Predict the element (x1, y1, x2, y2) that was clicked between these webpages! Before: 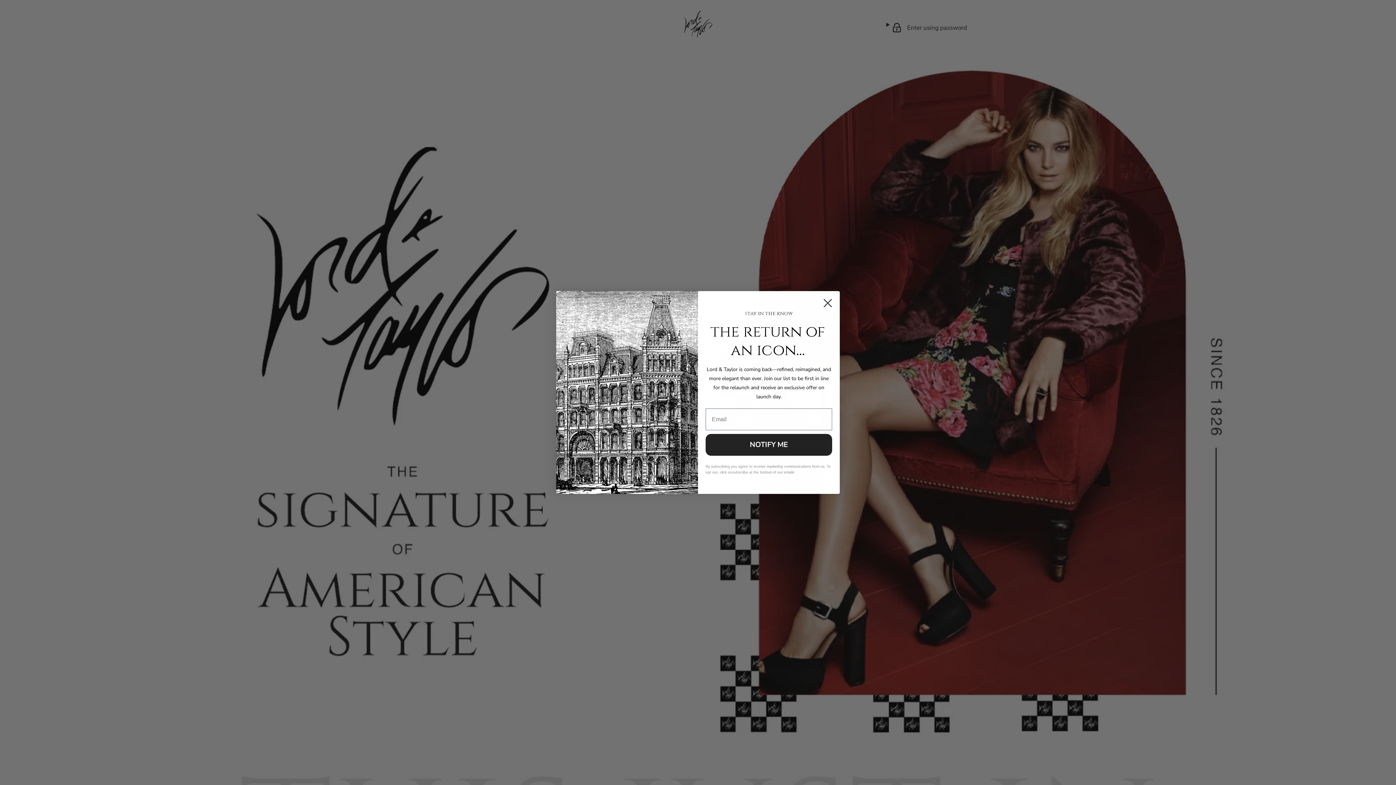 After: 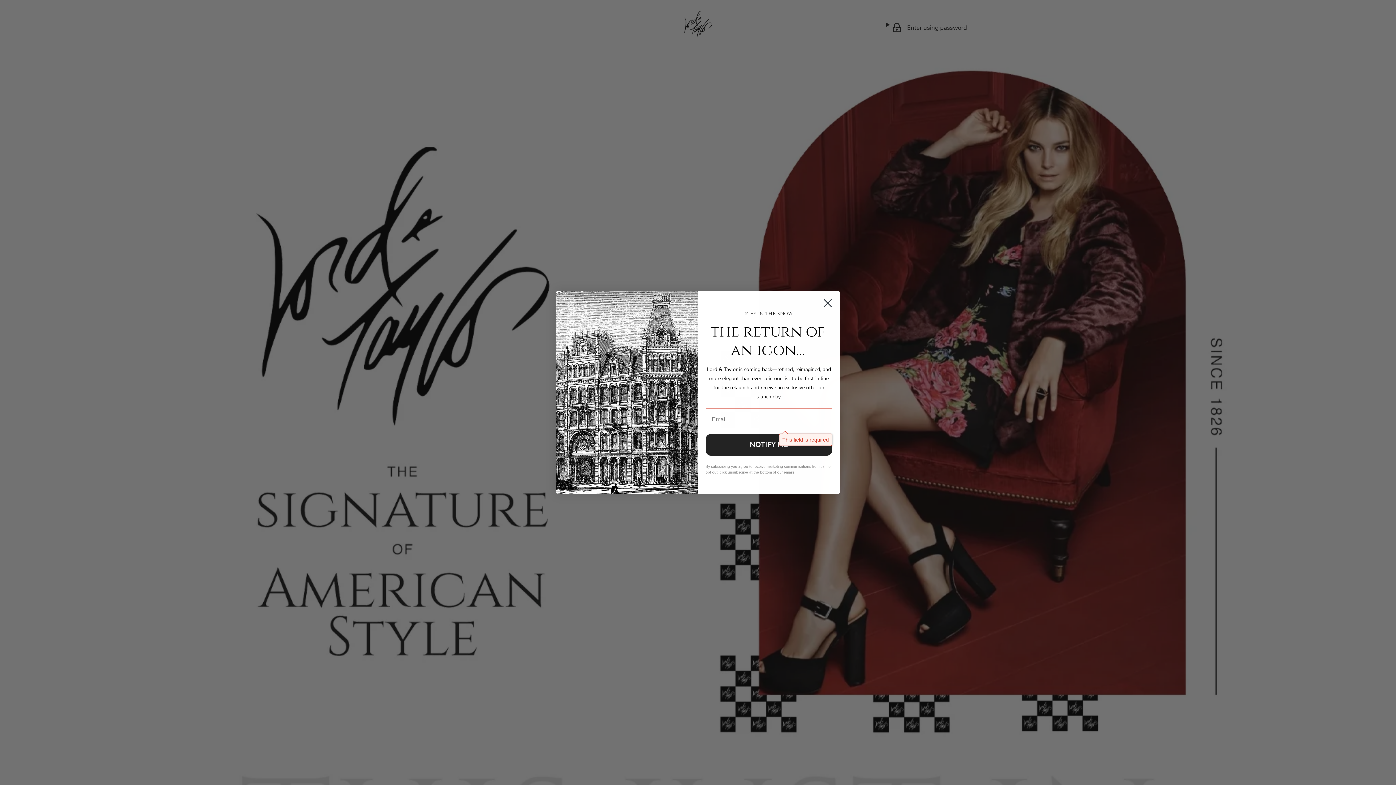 Action: label: NOTIFY ME bbox: (705, 434, 832, 456)